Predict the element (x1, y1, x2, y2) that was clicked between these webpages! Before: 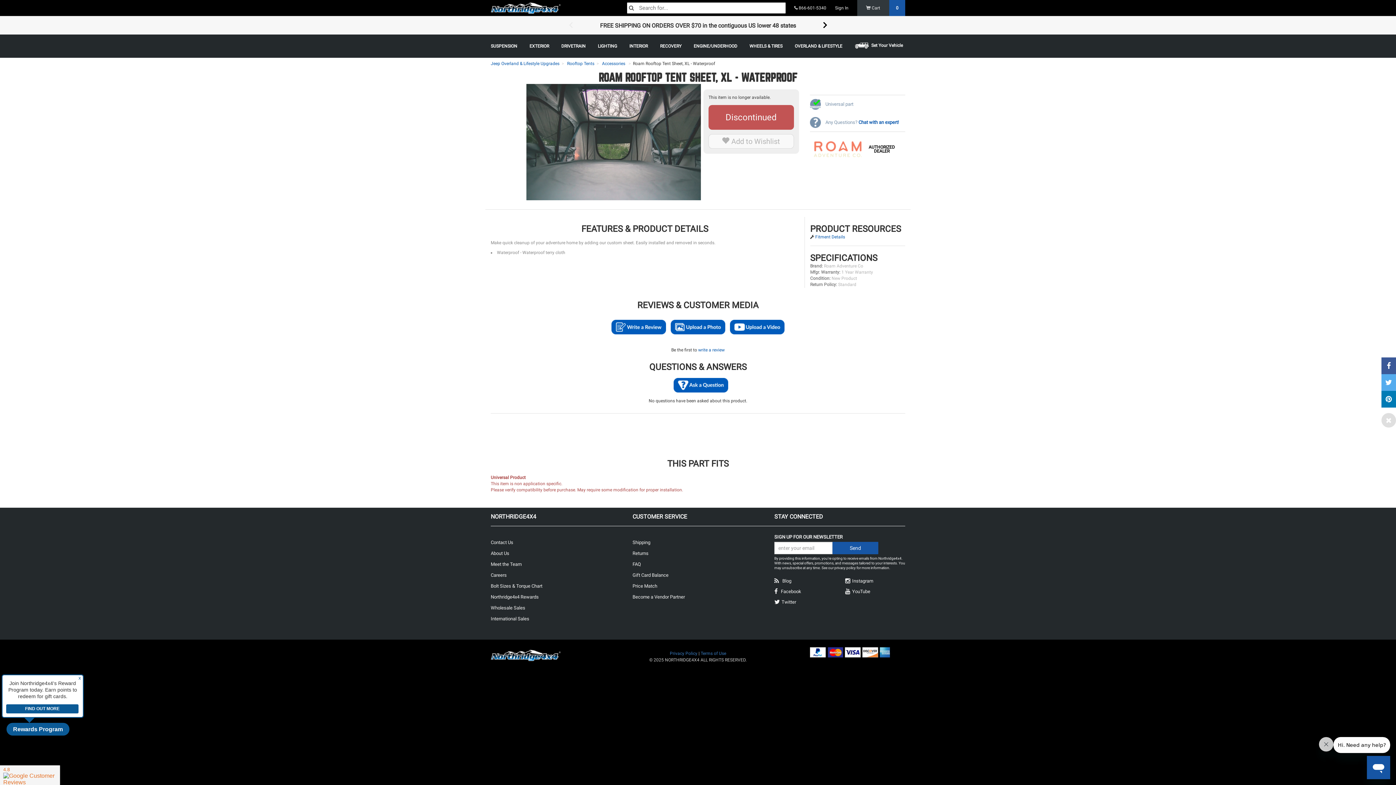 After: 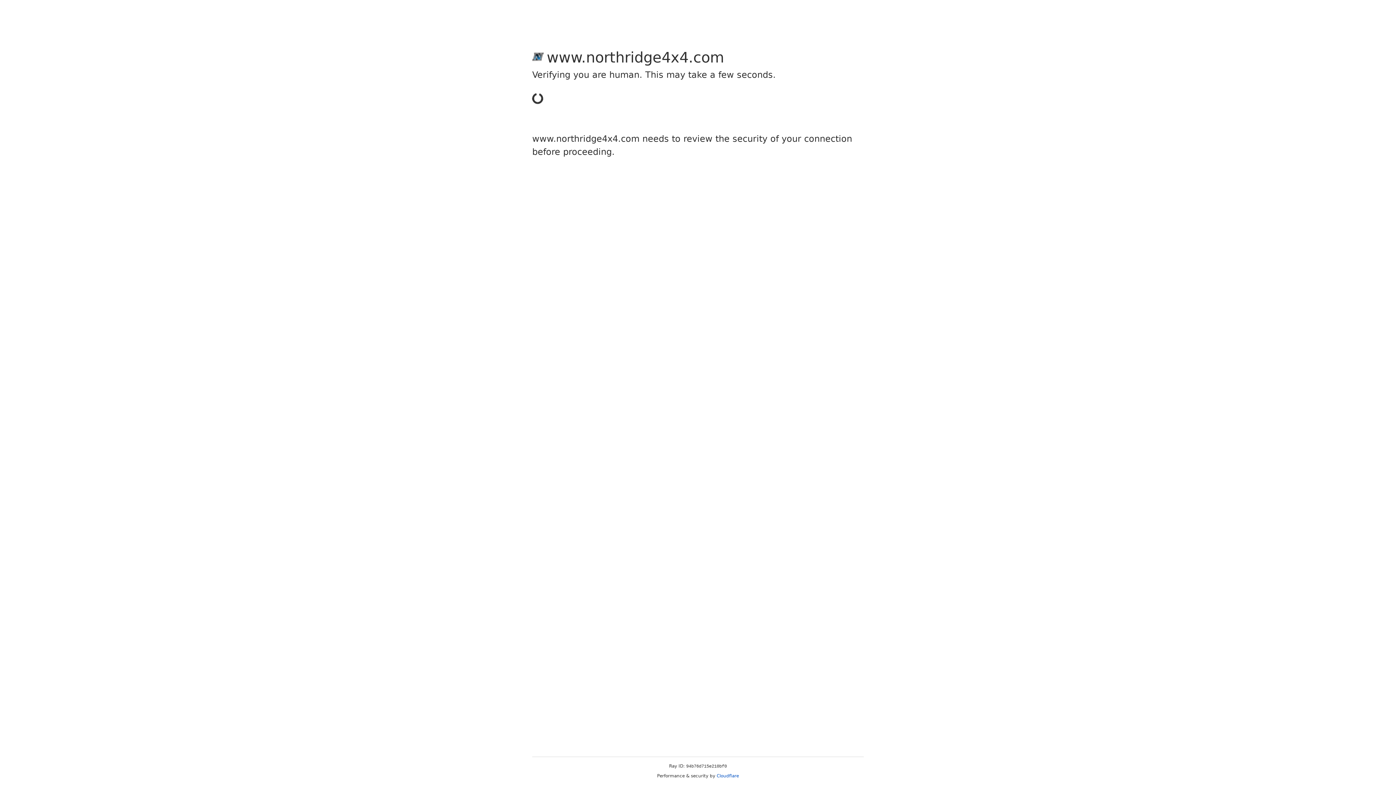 Action: bbox: (611, 324, 666, 329)